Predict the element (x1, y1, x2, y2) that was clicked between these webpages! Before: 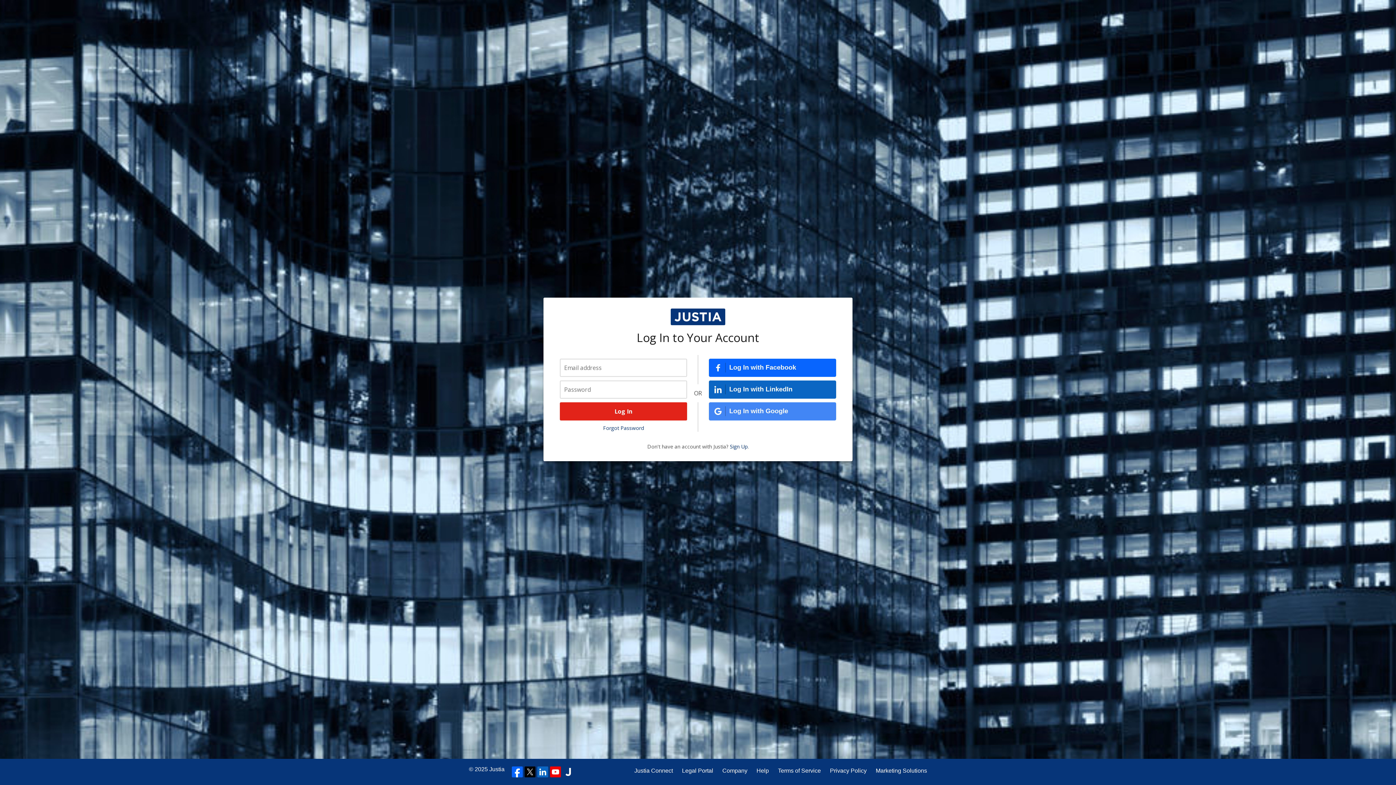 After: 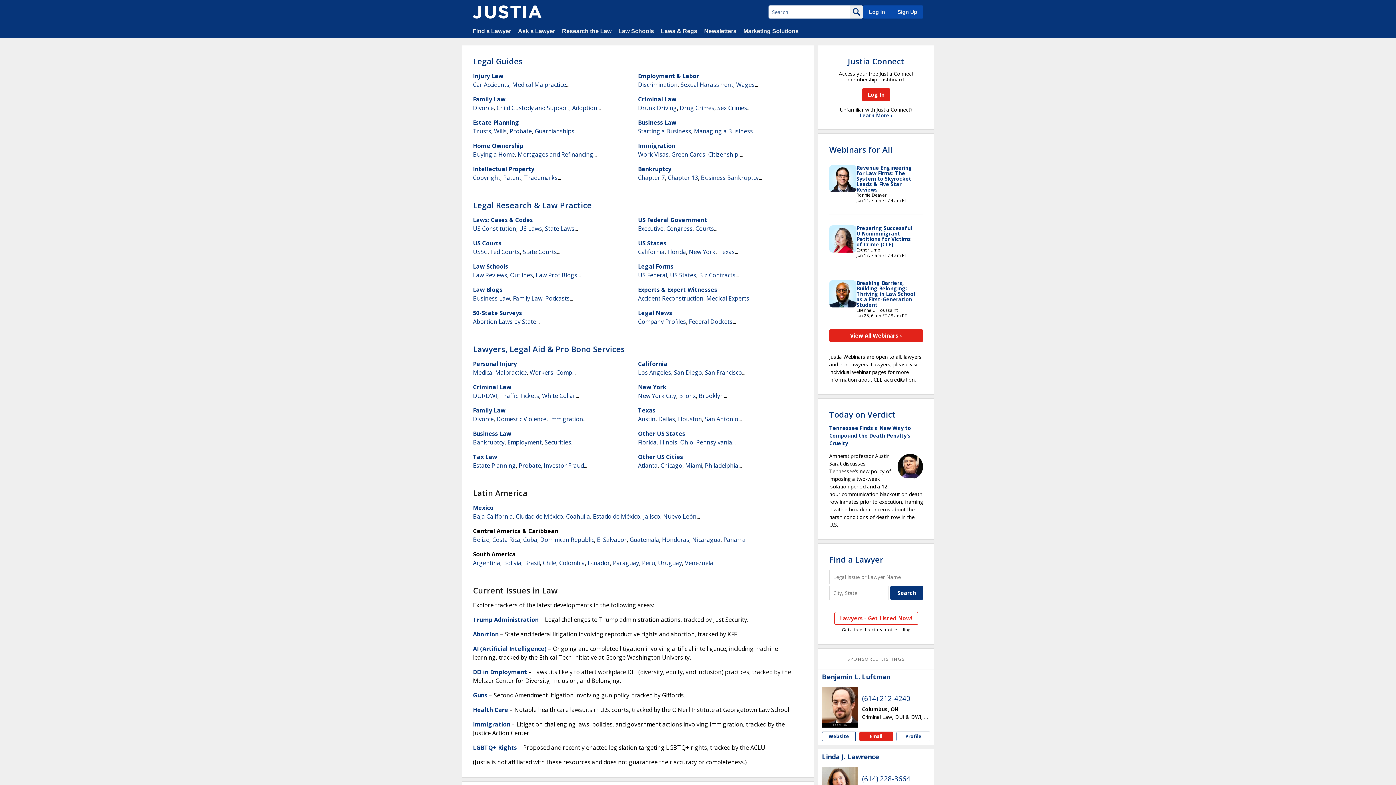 Action: label: Justia bbox: (489, 766, 504, 772)